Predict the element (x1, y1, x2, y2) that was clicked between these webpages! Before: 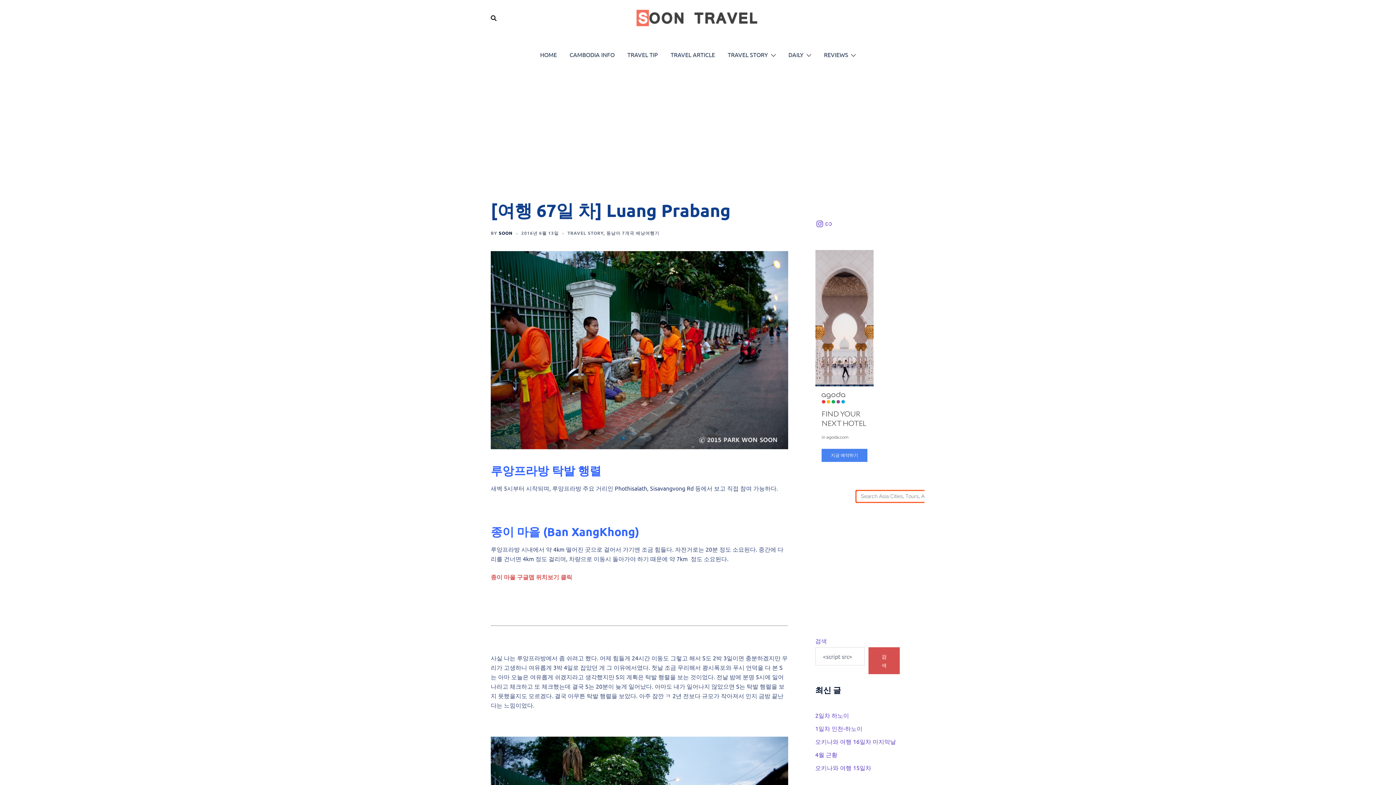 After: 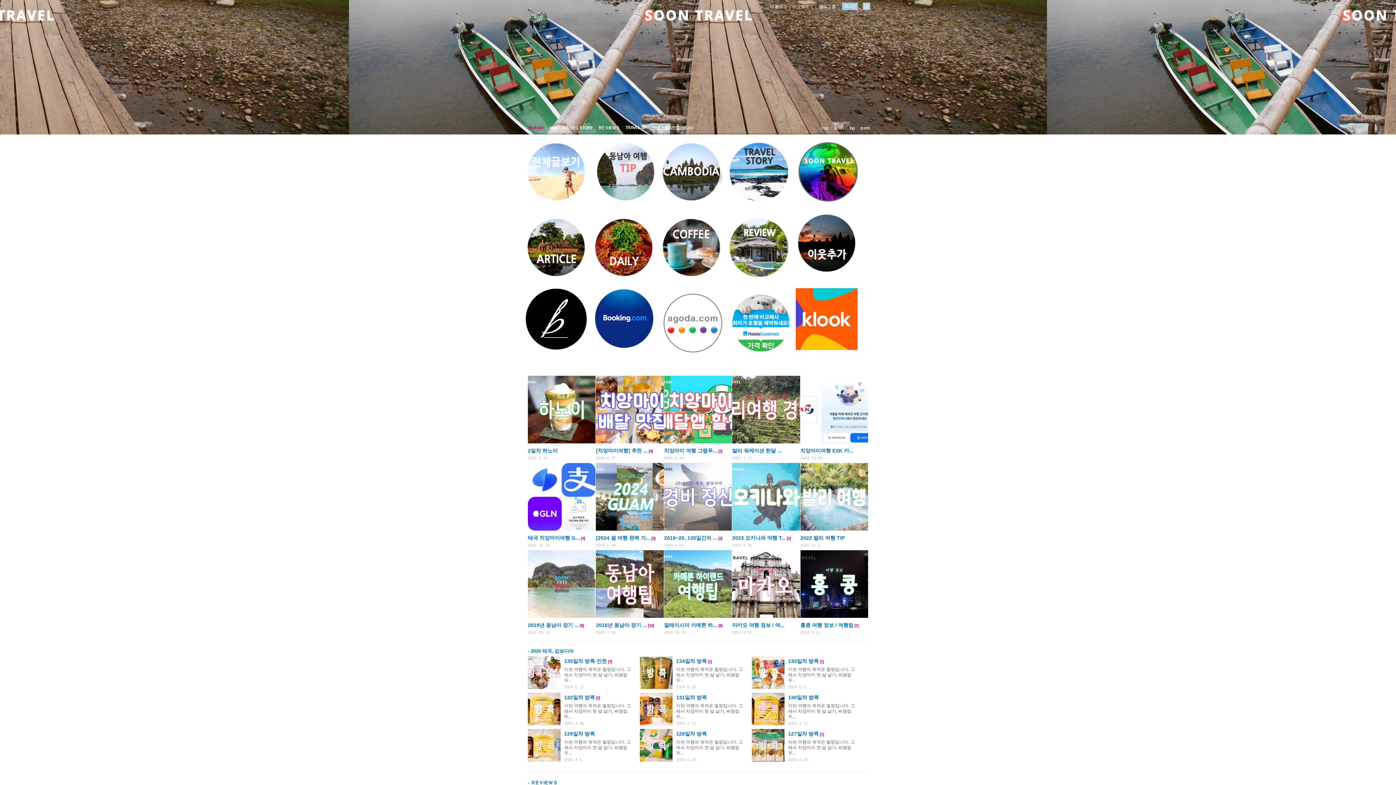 Action: label: Link bbox: (824, 219, 832, 228)